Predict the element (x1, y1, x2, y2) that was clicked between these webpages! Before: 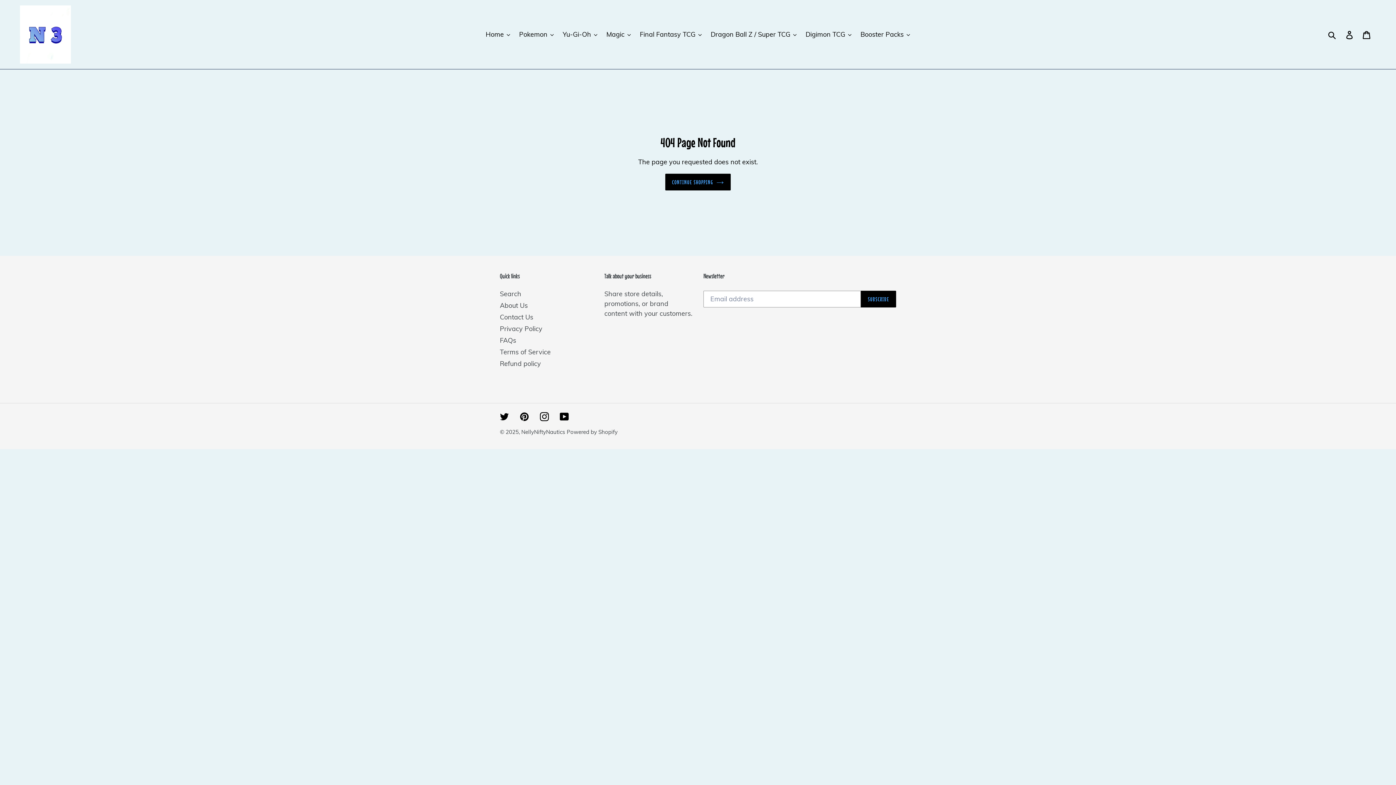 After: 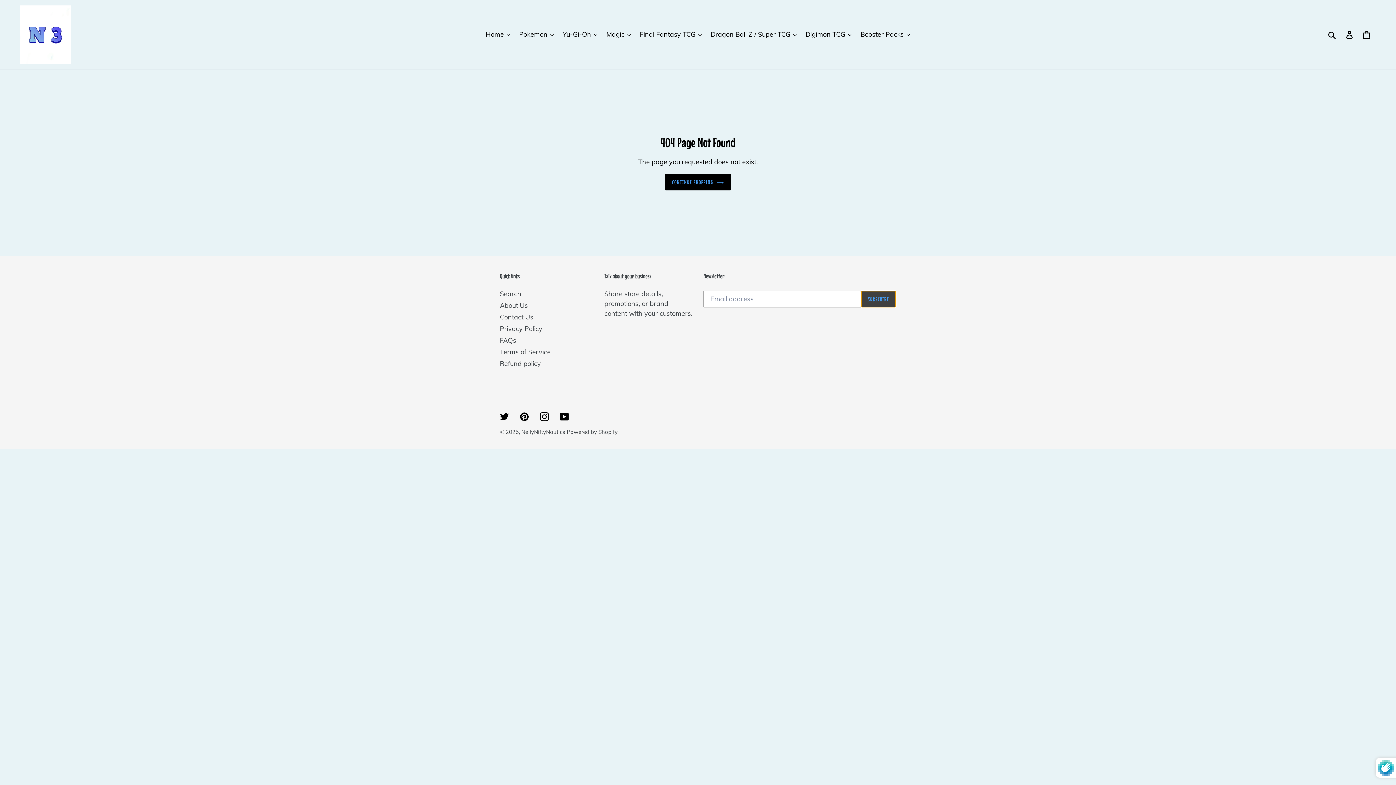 Action: label: SUBSCRIBE bbox: (861, 290, 896, 307)